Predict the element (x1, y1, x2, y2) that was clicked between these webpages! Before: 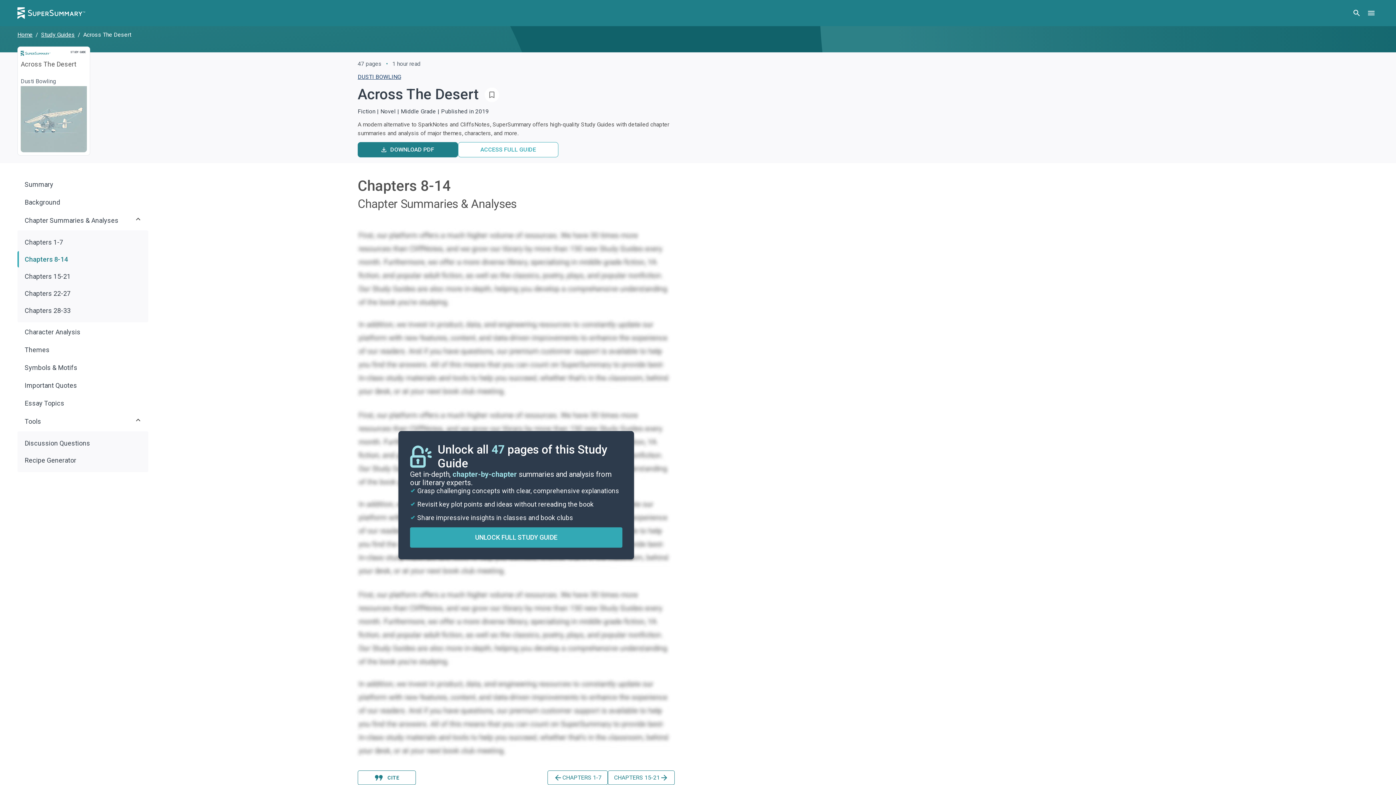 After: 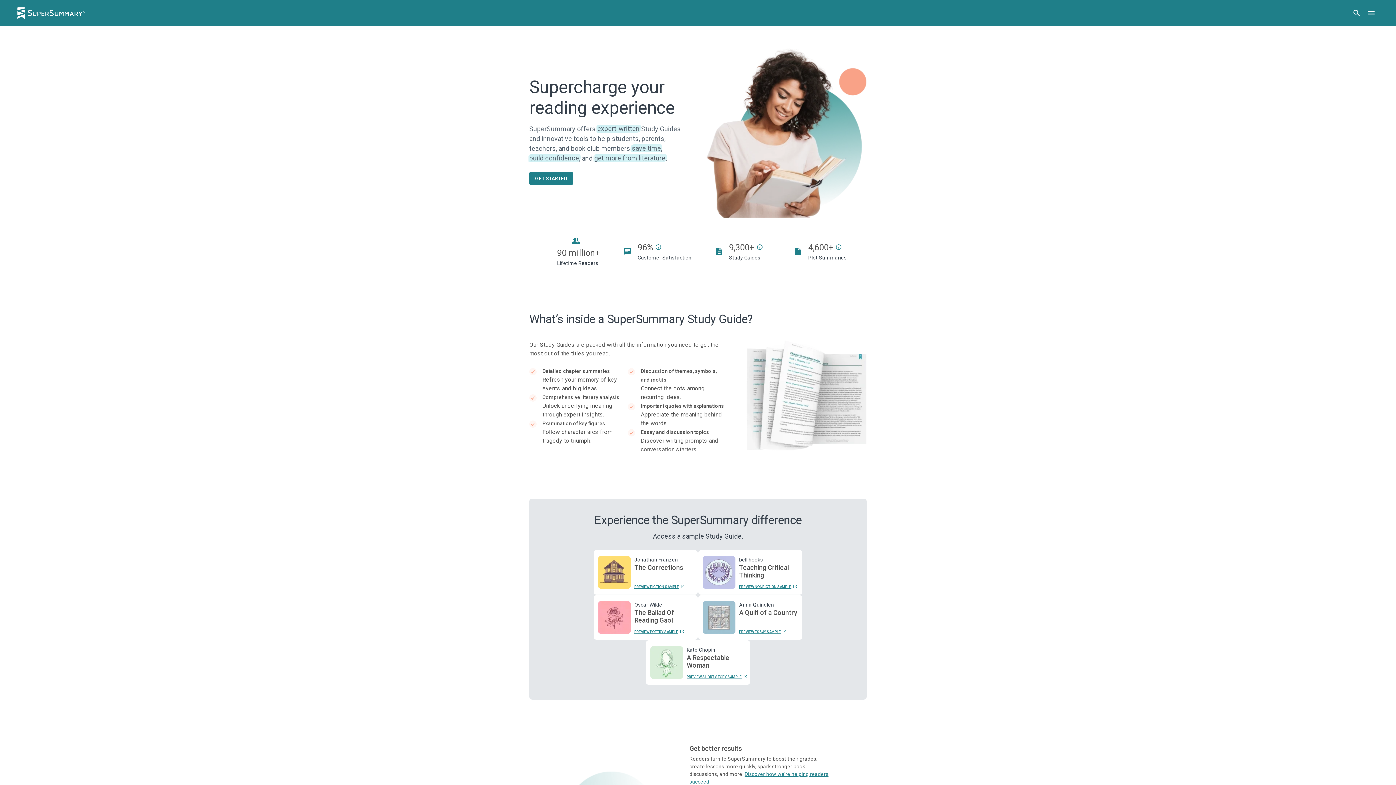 Action: bbox: (17, 31, 32, 38) label: Home